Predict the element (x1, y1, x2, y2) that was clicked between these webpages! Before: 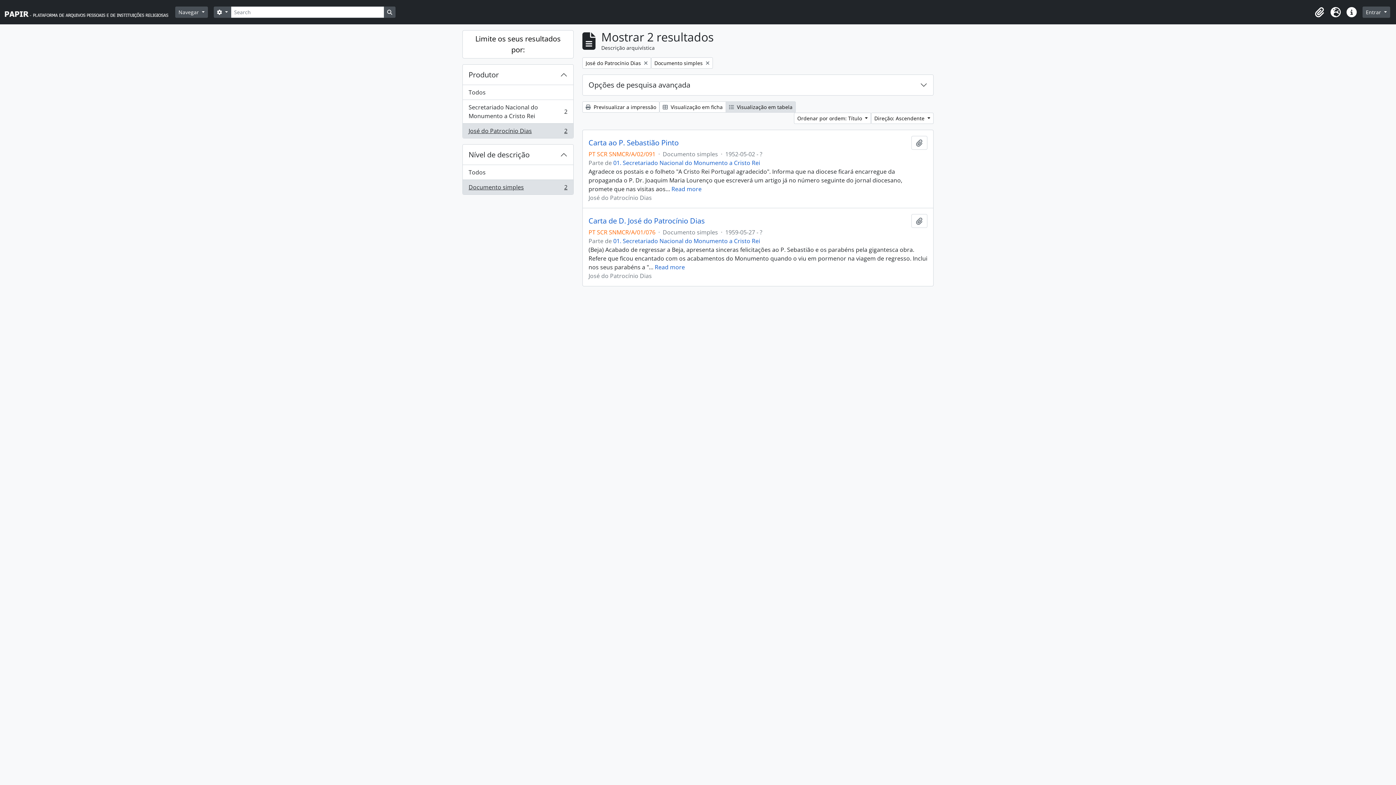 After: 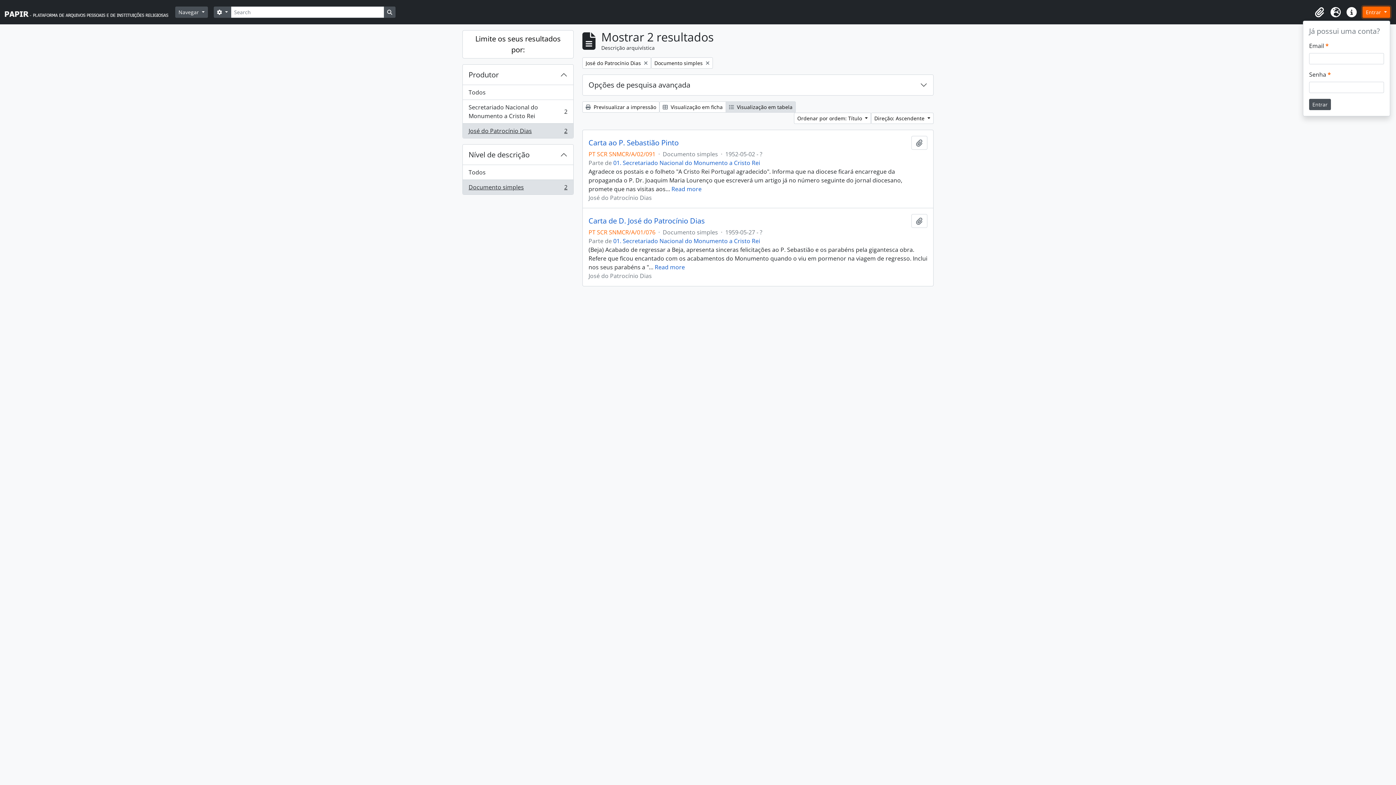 Action: label: Entrar  bbox: (1362, 6, 1390, 17)